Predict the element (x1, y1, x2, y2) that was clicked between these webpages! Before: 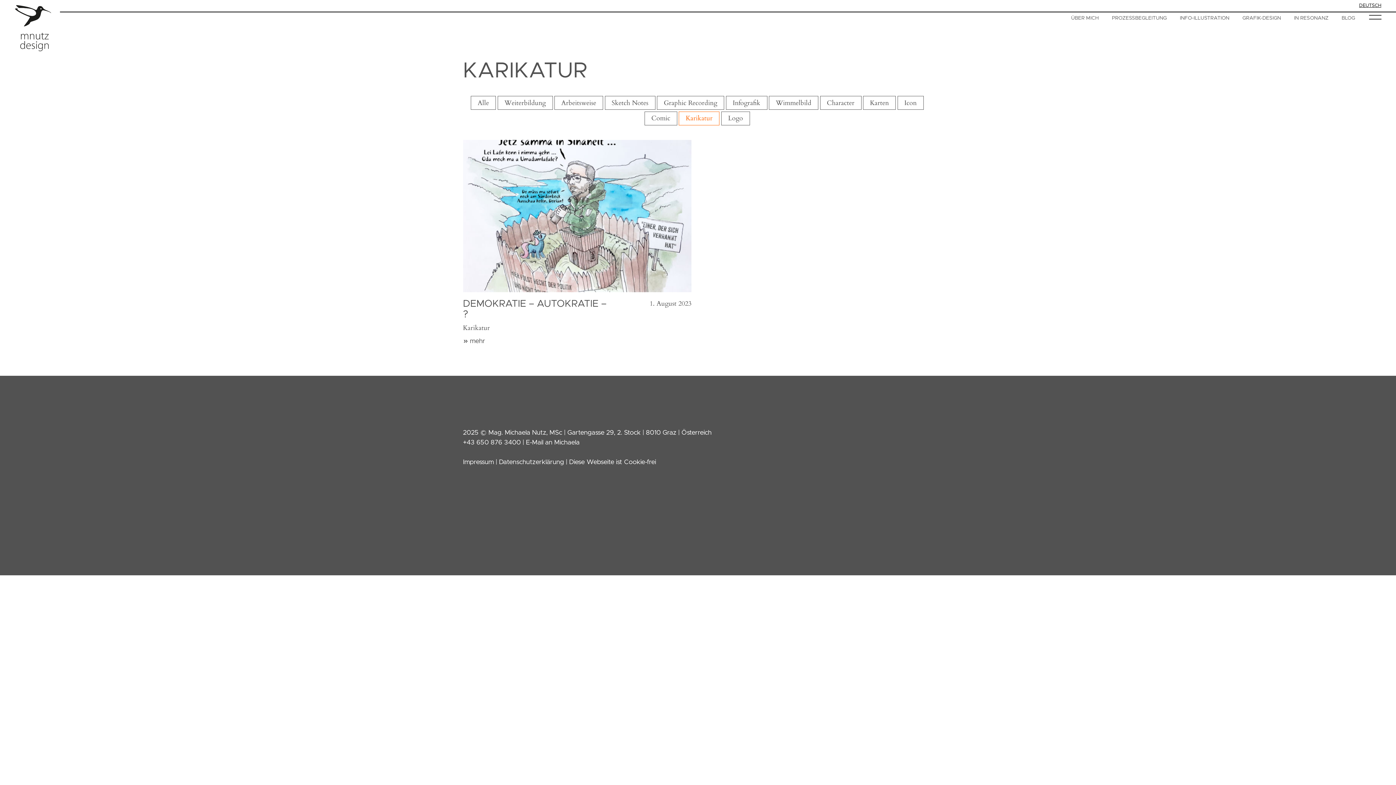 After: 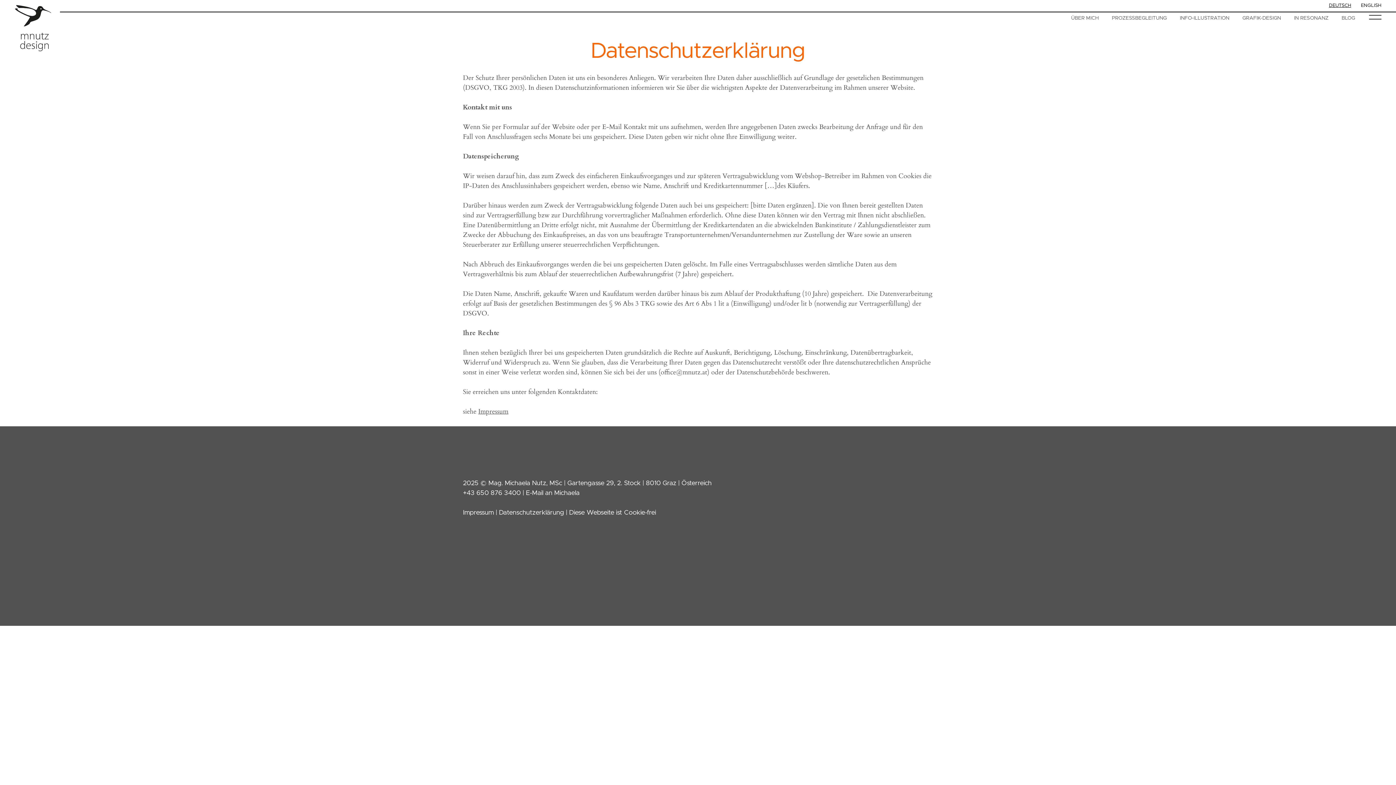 Action: bbox: (499, 459, 656, 465) label: Datenschutzerklärung | Diese Webseite ist Cookie-frei